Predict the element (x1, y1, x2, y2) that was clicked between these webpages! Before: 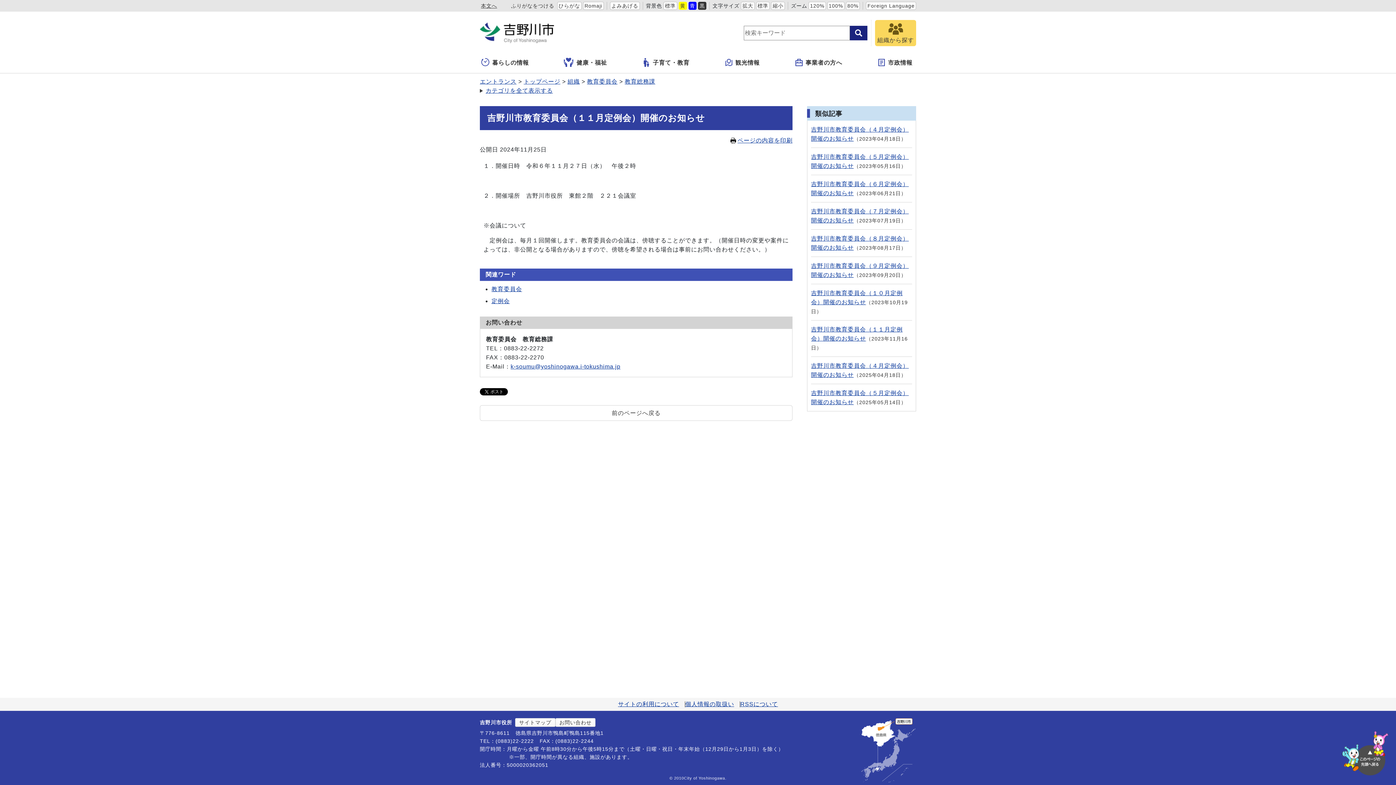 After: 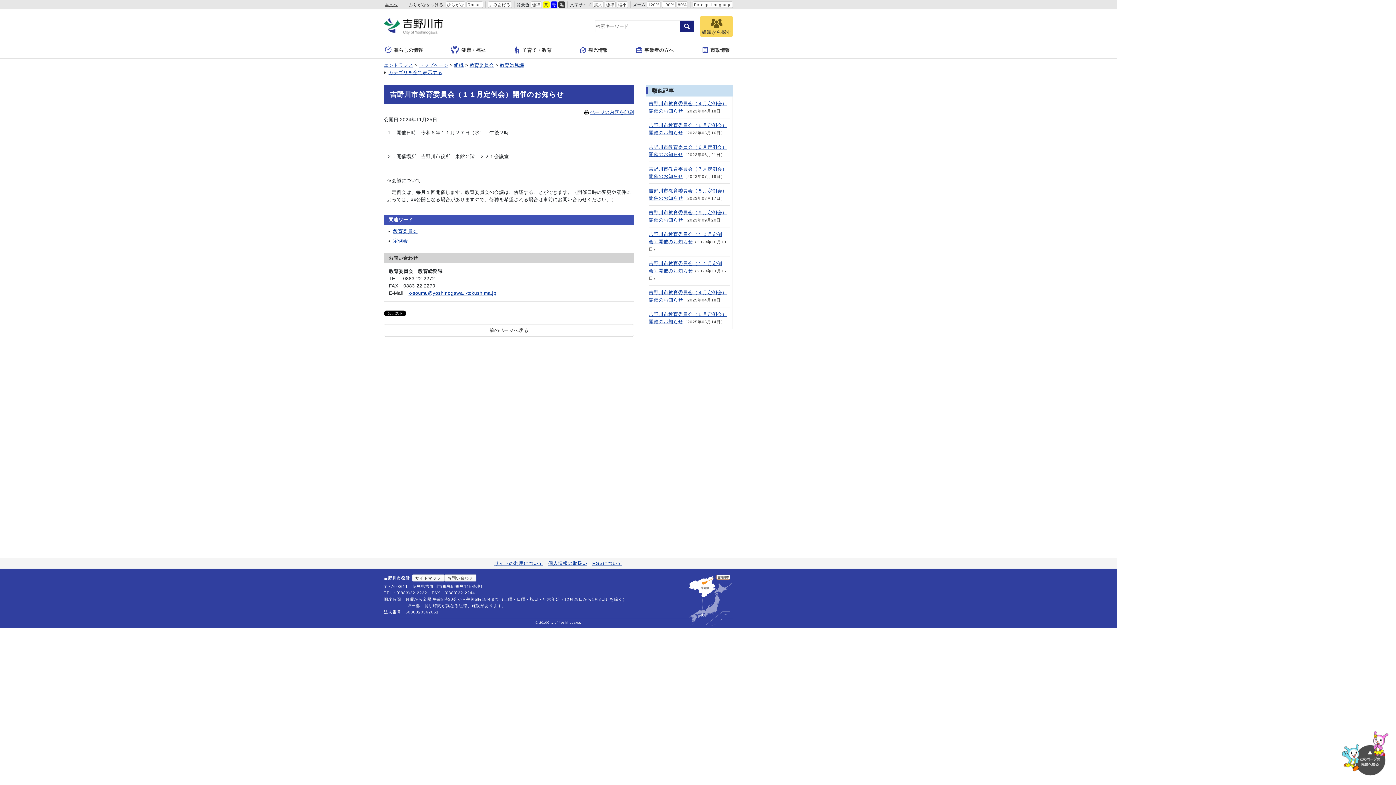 Action: label: 80% bbox: (846, 1, 860, 9)